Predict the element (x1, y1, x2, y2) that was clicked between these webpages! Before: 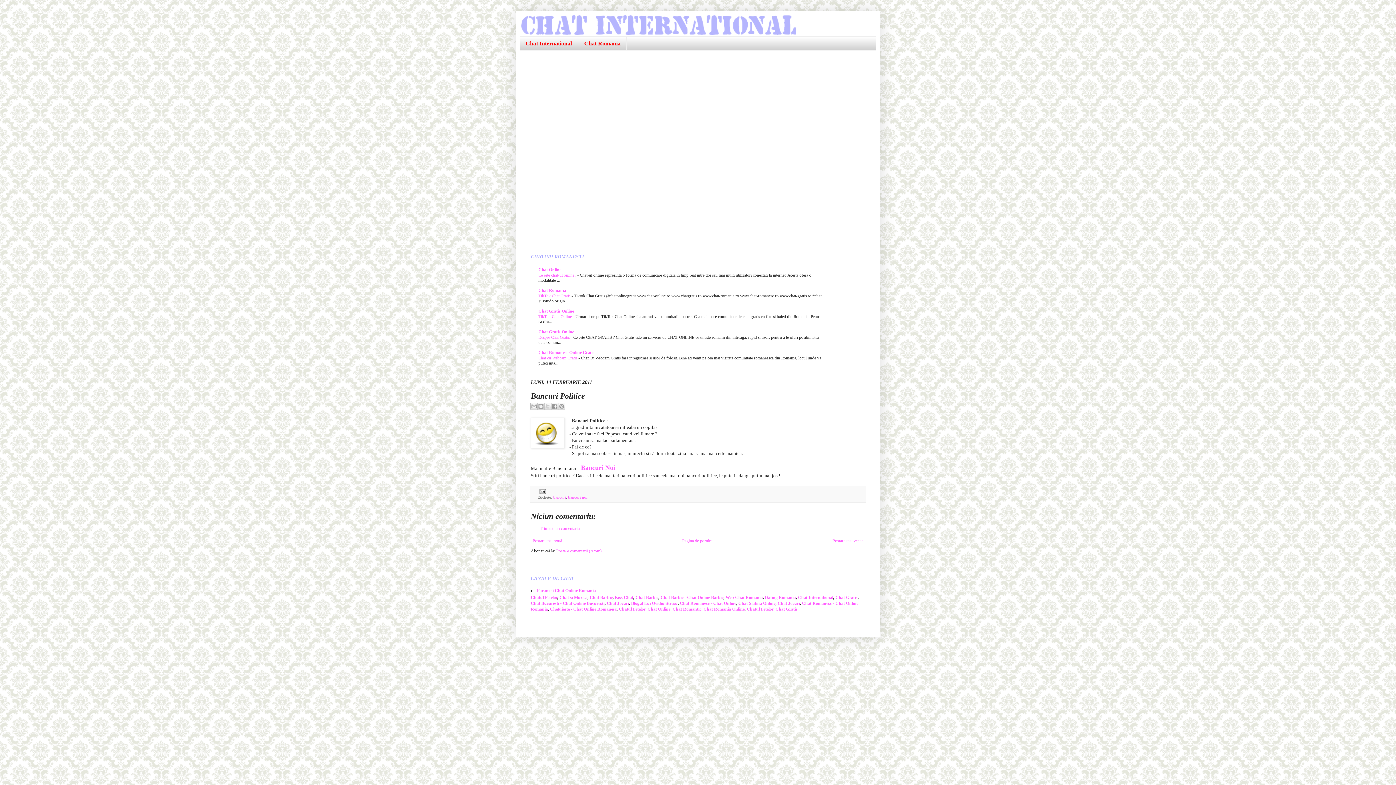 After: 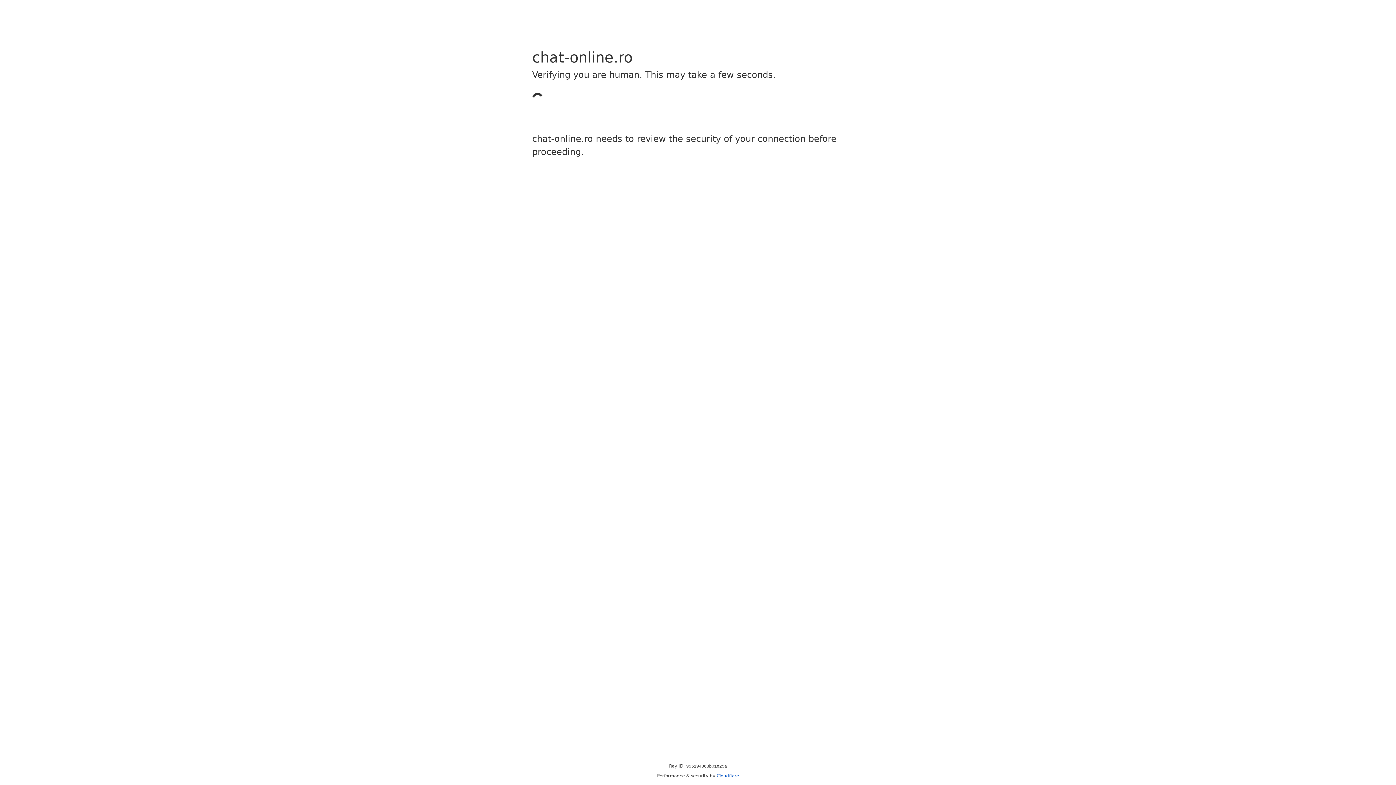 Action: label: Chat Online bbox: (647, 607, 670, 612)